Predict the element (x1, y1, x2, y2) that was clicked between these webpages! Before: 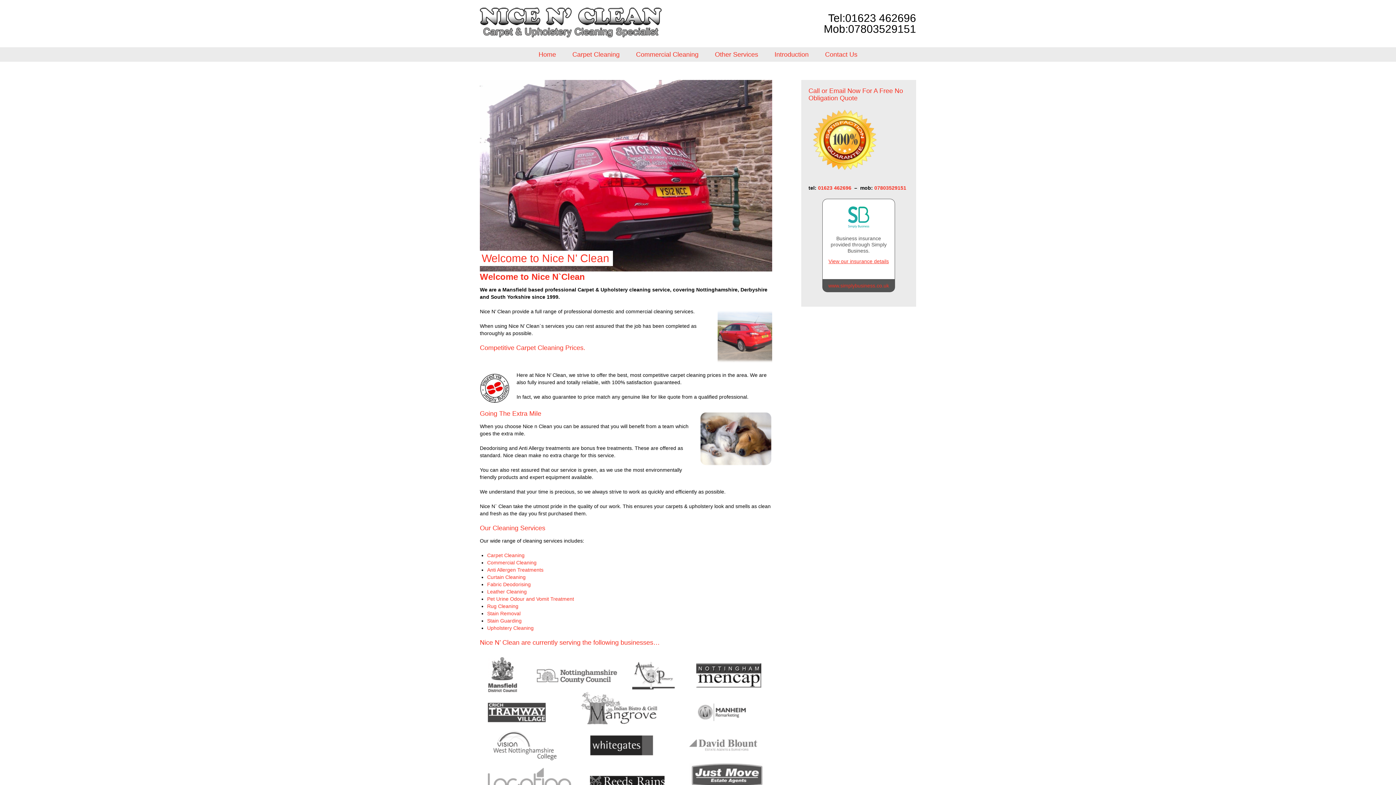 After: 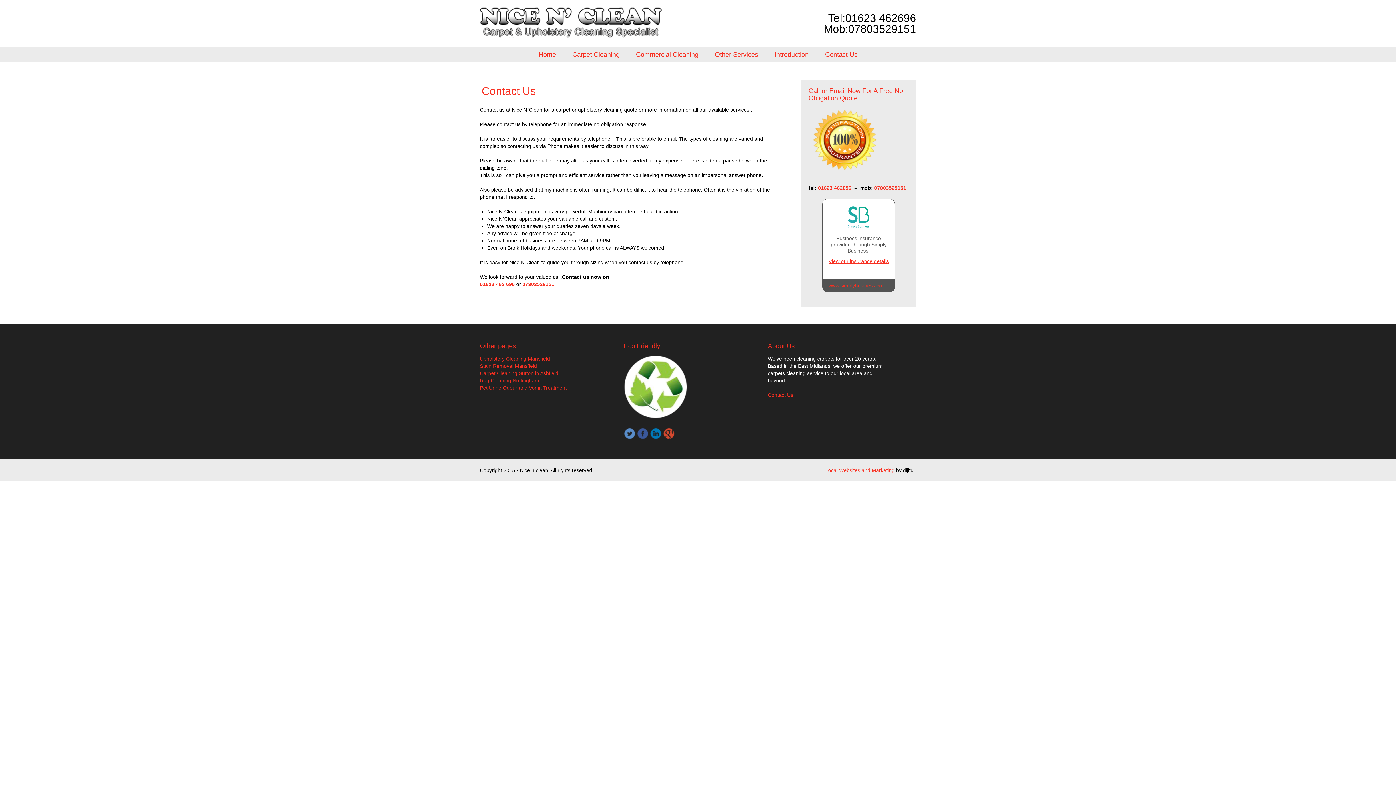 Action: bbox: (825, 50, 857, 58) label: Contact Us